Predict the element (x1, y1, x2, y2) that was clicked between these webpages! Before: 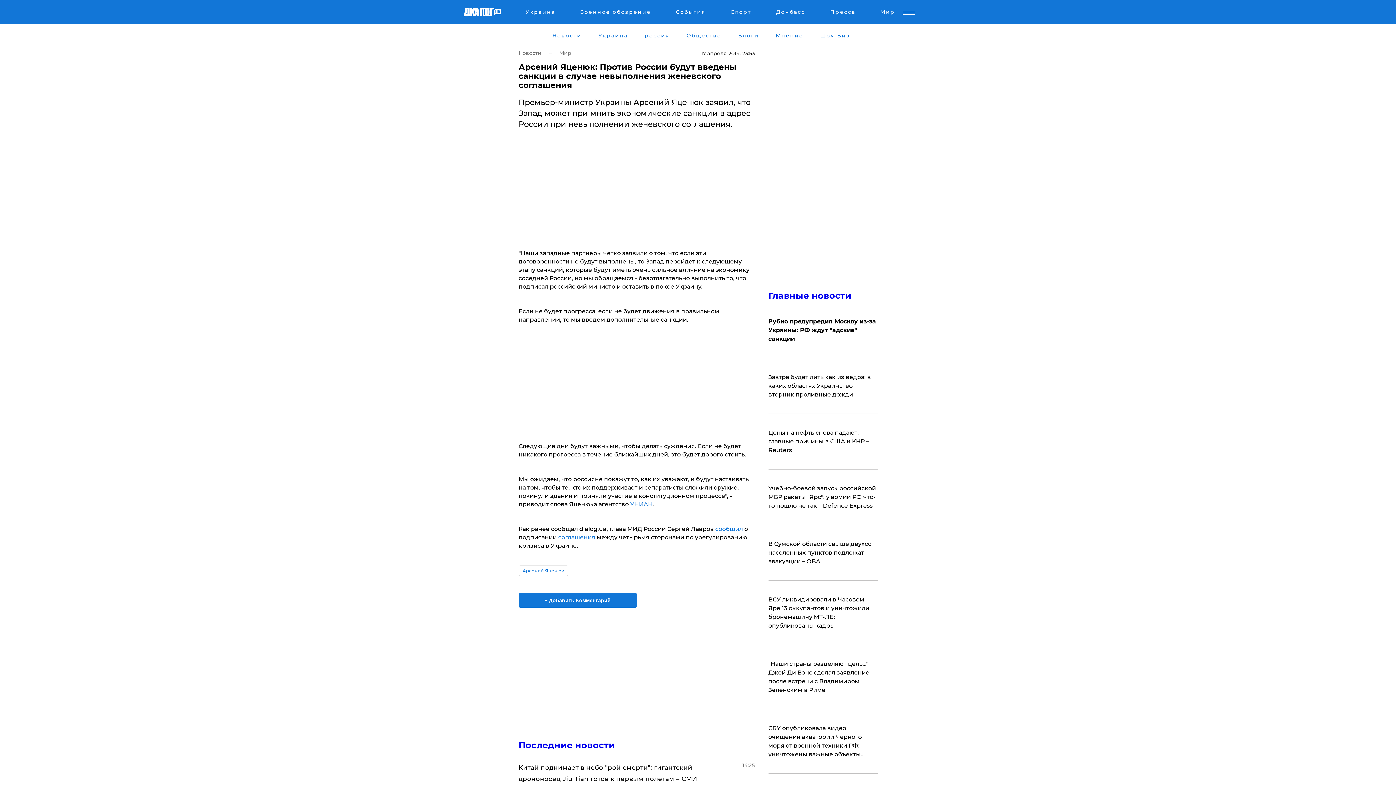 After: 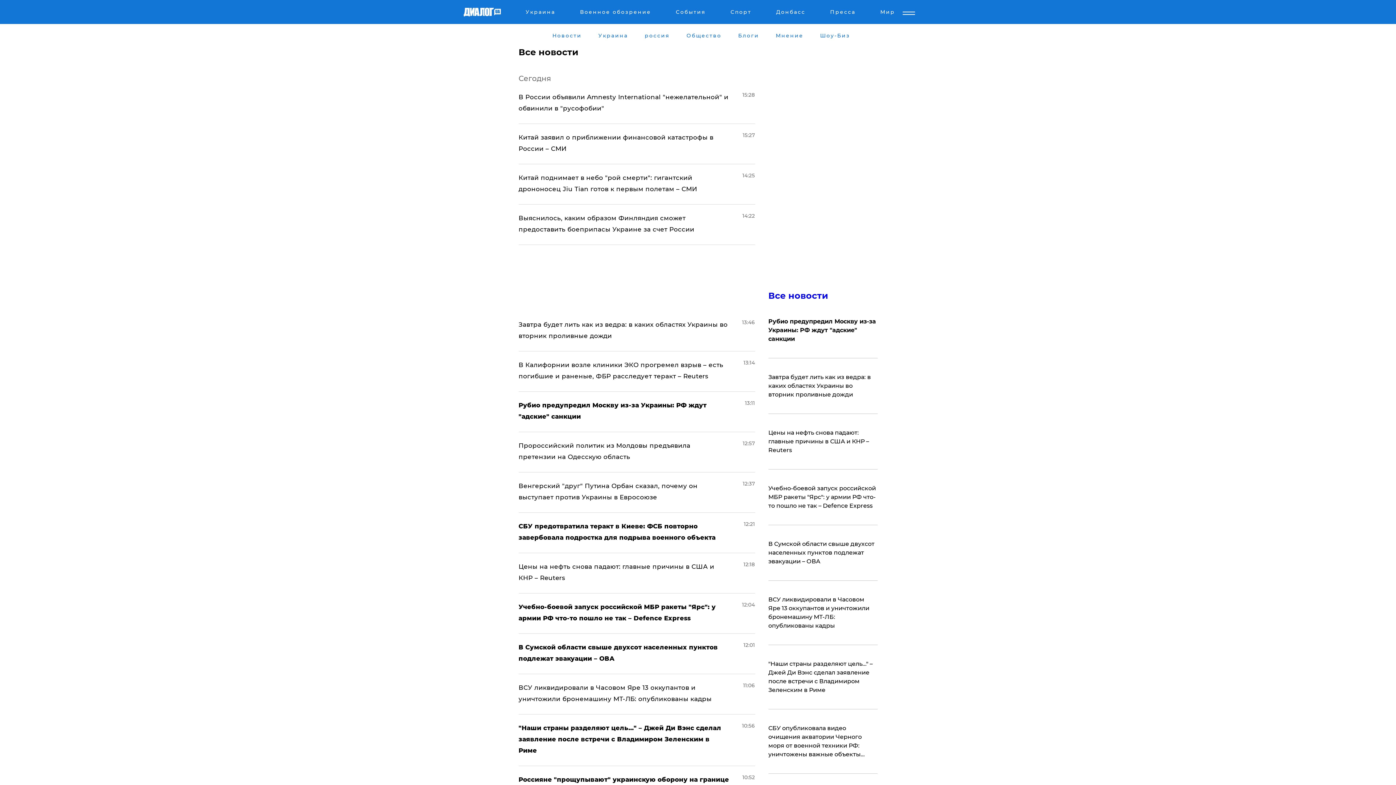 Action: bbox: (518, 740, 615, 750) label: Последние новости